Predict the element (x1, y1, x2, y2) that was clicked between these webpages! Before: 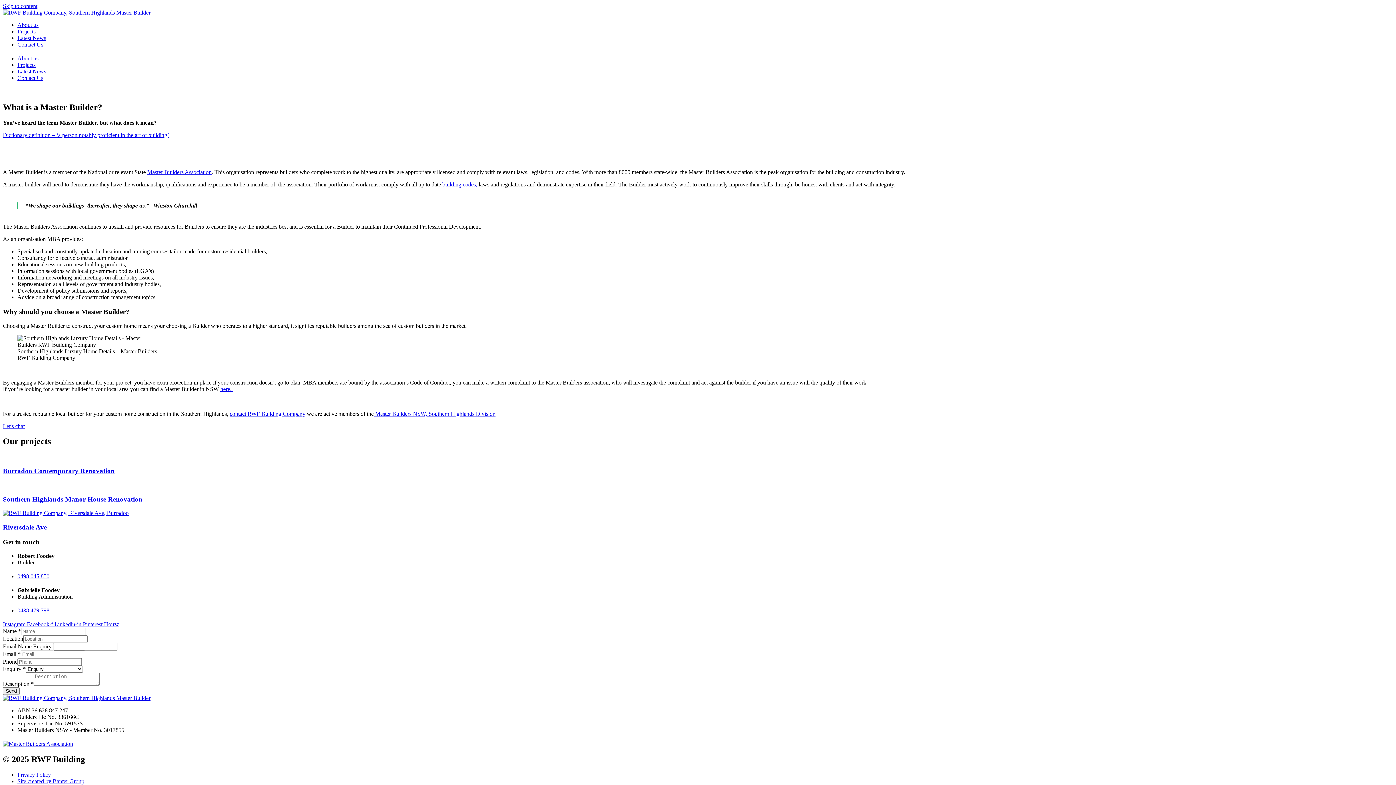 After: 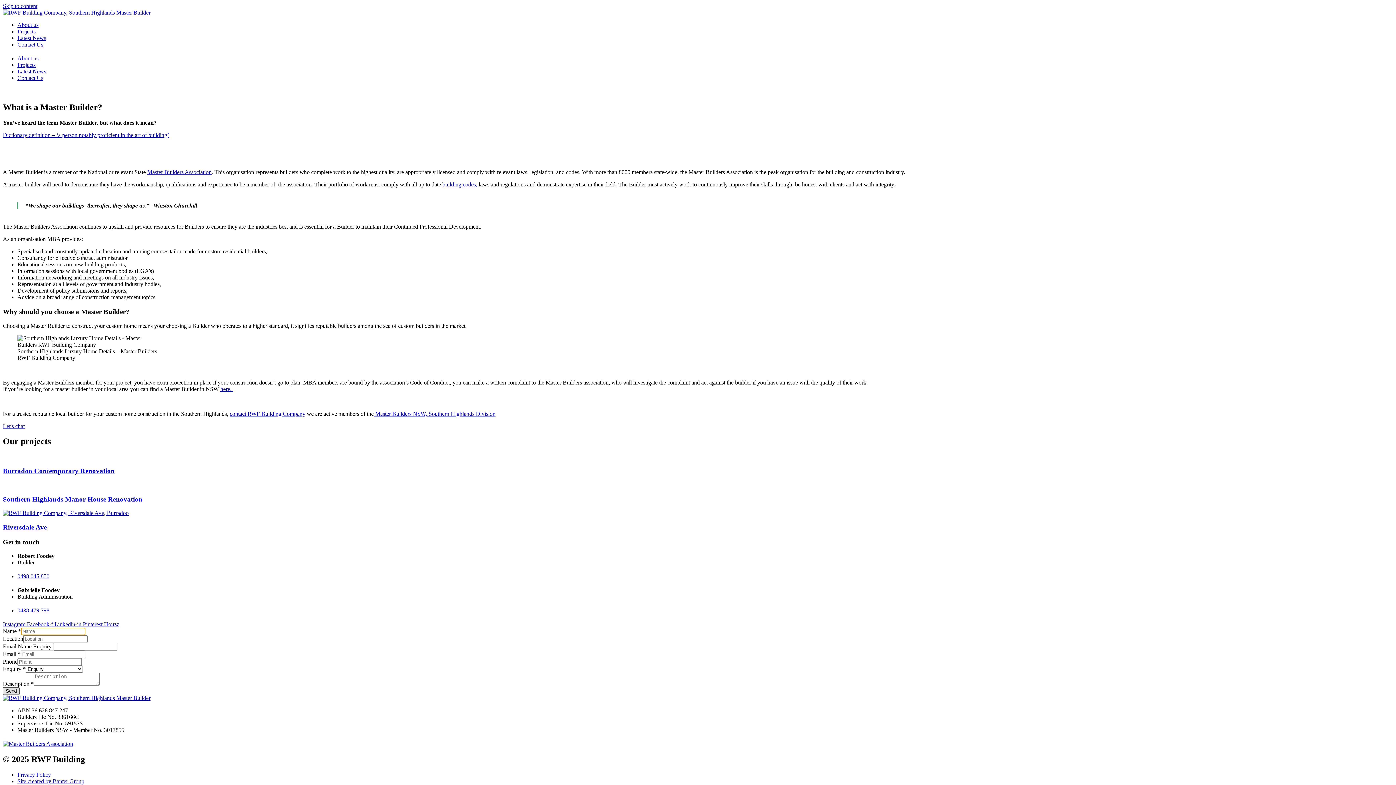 Action: bbox: (2, 687, 19, 695) label: Send